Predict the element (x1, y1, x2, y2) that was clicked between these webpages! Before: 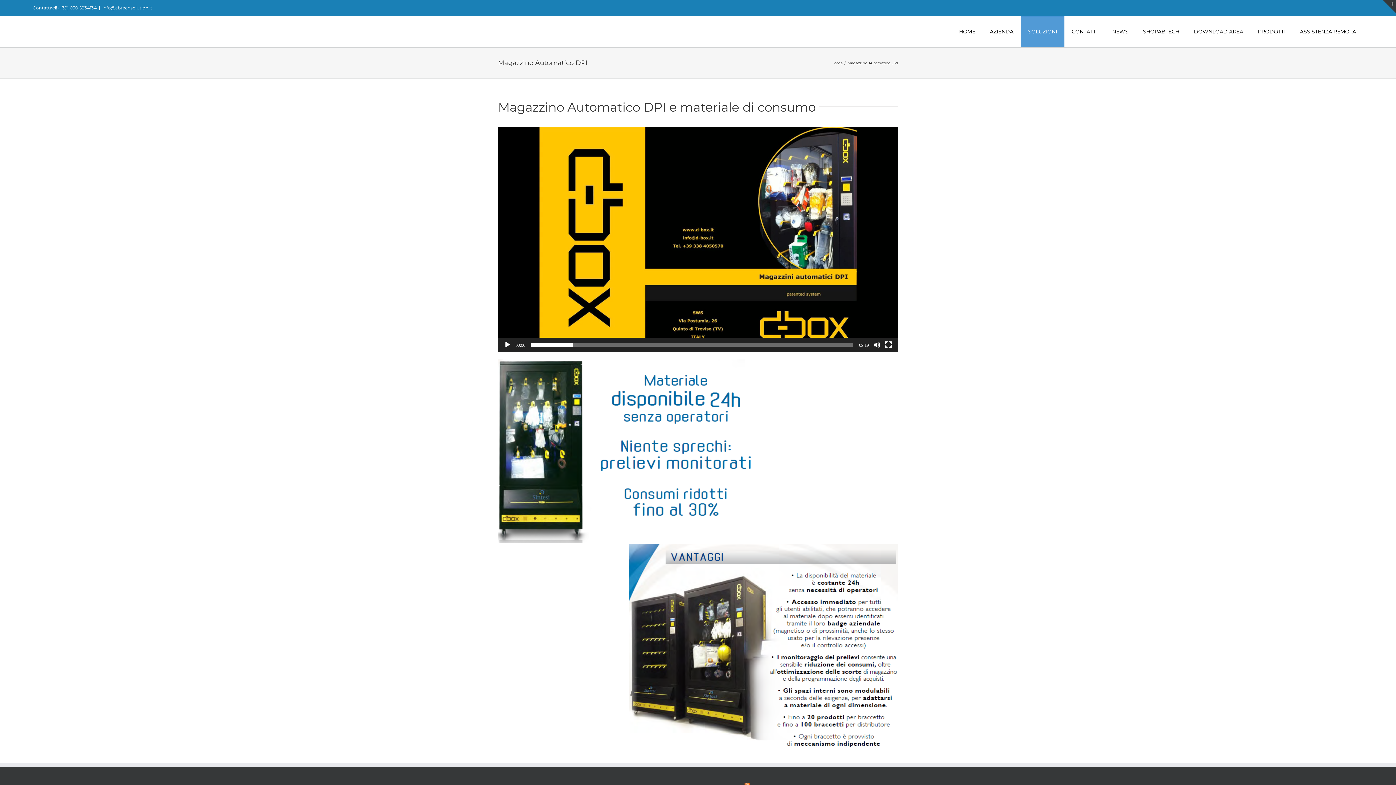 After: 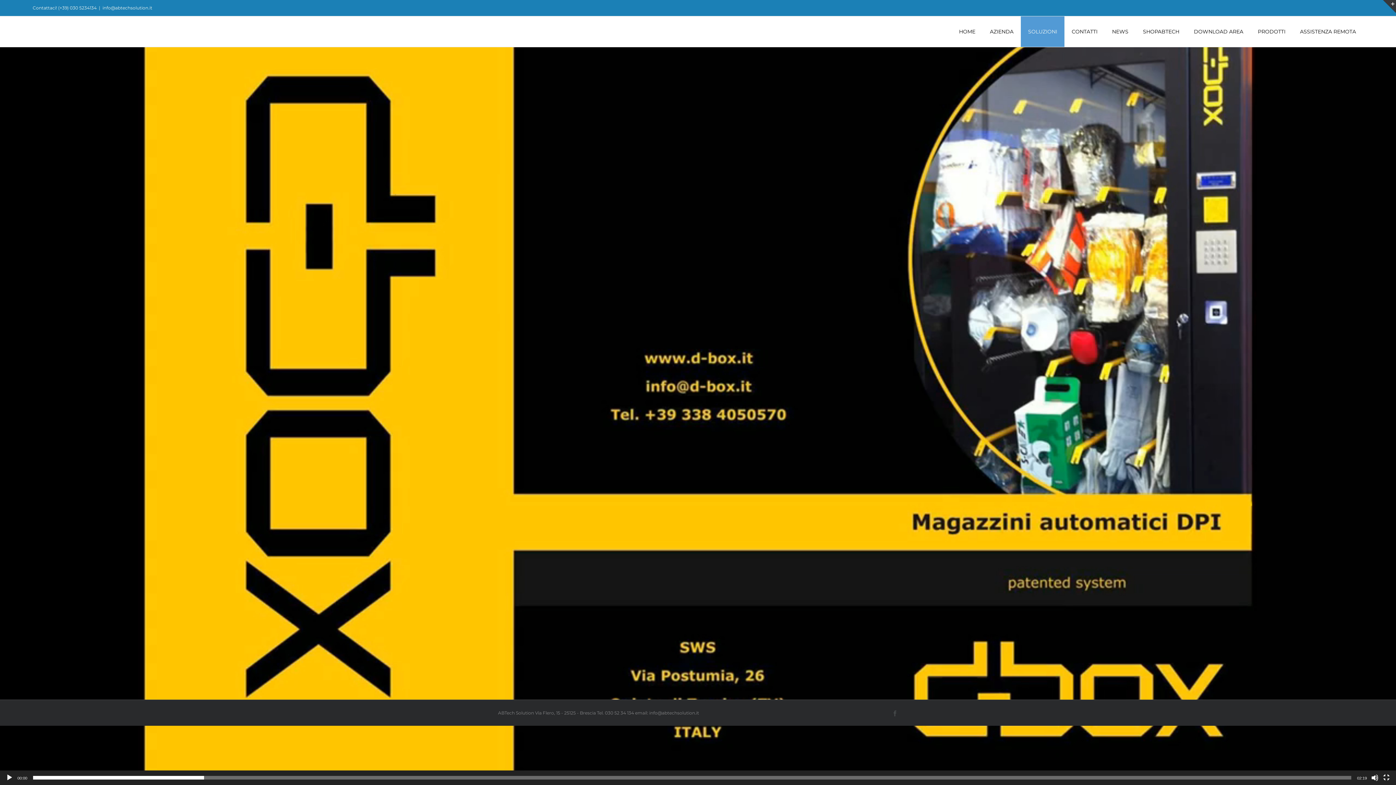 Action: bbox: (885, 341, 892, 348) label: Schermo intero